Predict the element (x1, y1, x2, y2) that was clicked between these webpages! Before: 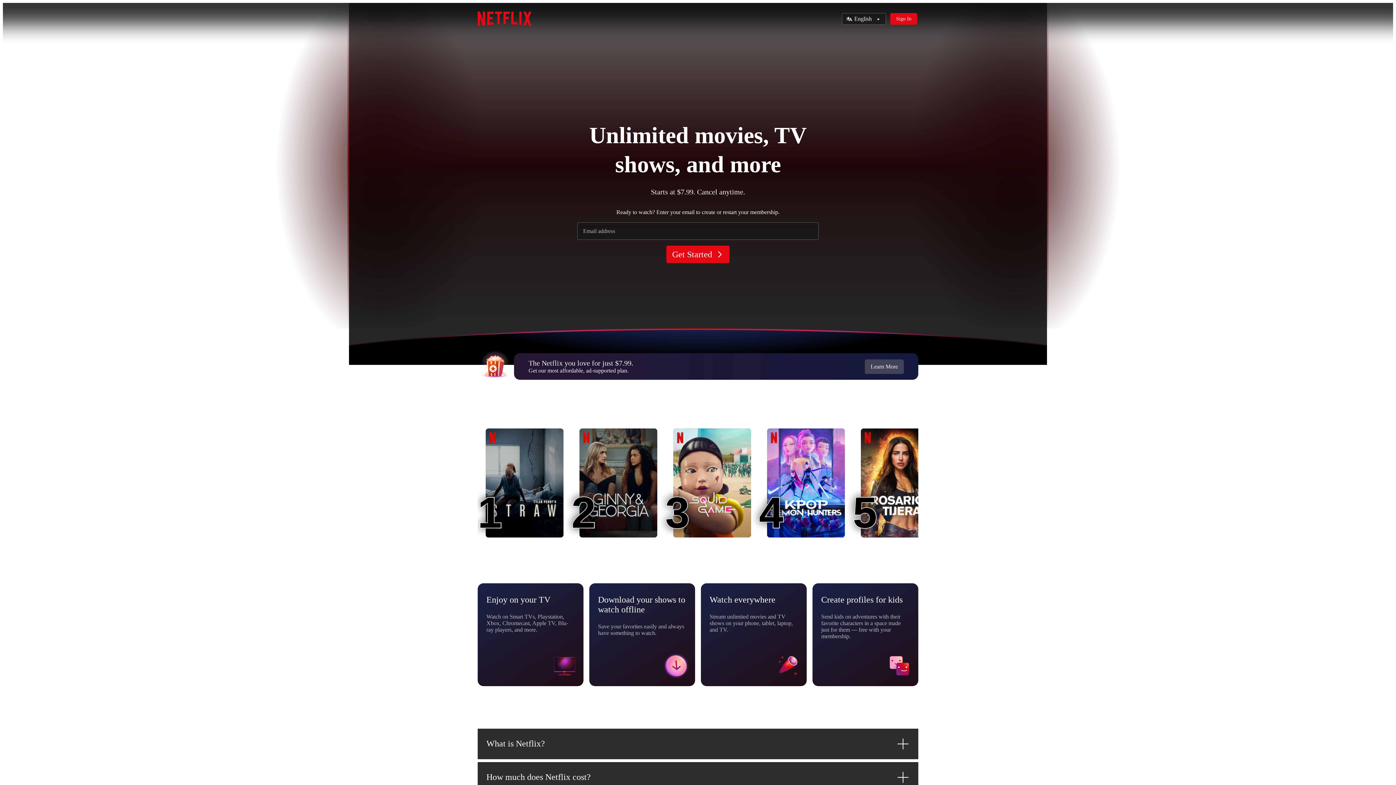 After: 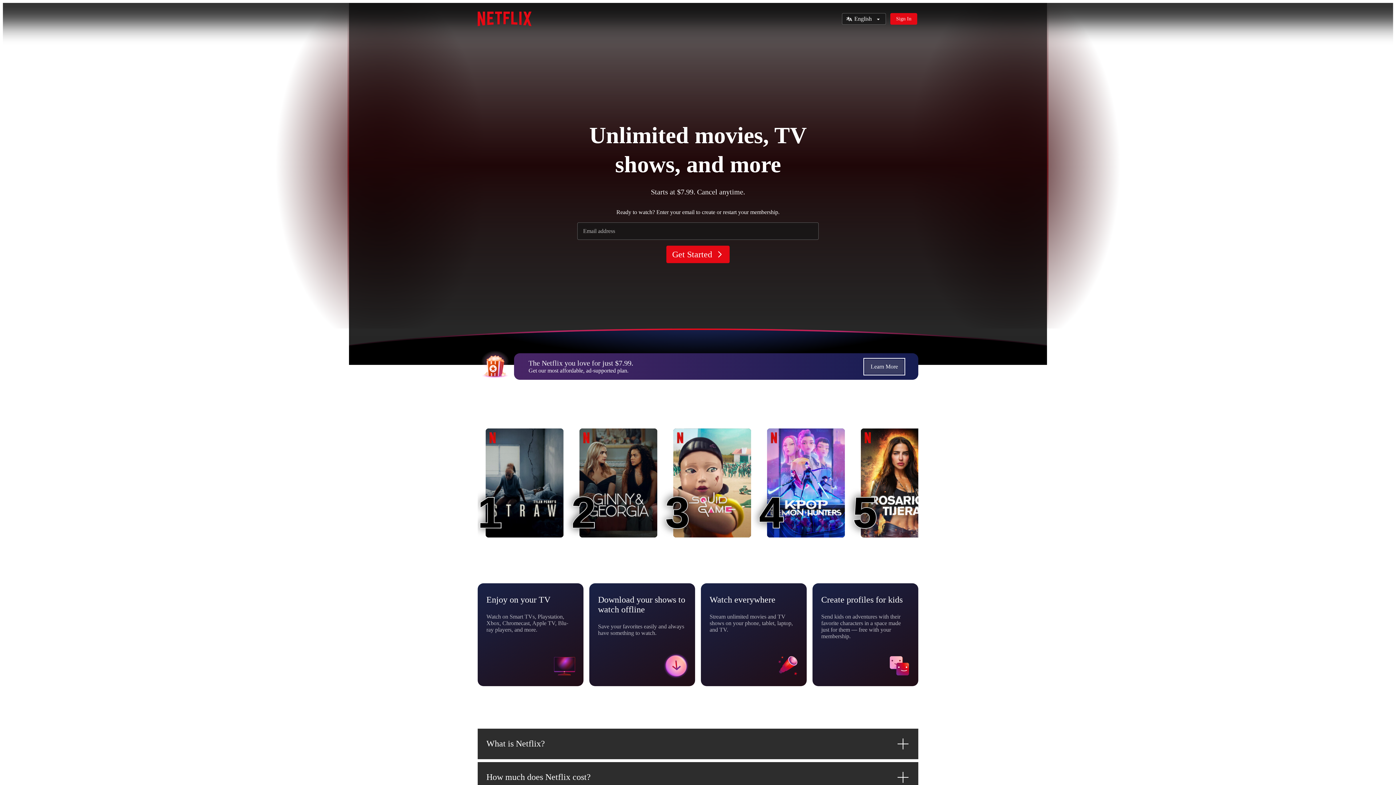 Action: bbox: (865, 359, 904, 374) label: Learn More